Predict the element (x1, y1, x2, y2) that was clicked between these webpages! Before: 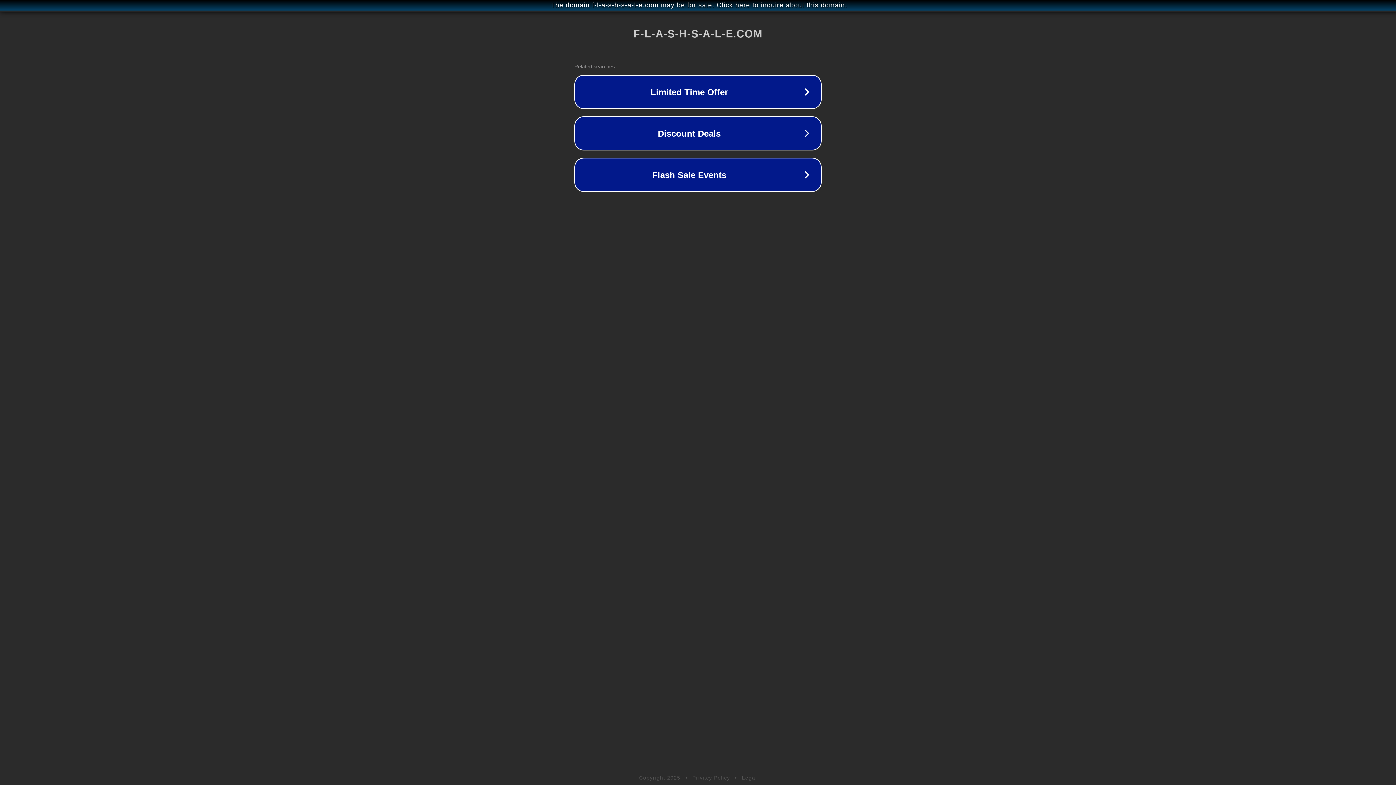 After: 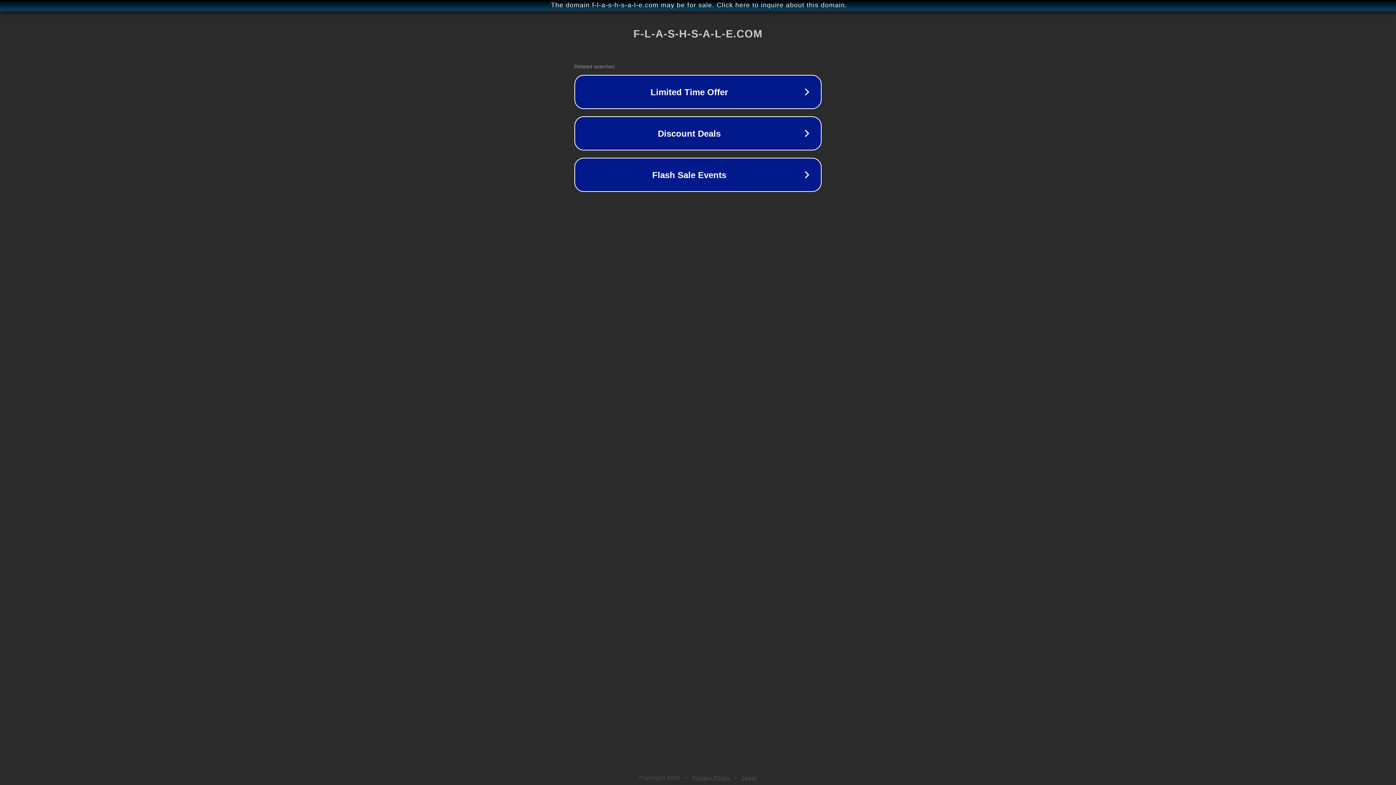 Action: bbox: (692, 775, 730, 781) label: Privacy Policy